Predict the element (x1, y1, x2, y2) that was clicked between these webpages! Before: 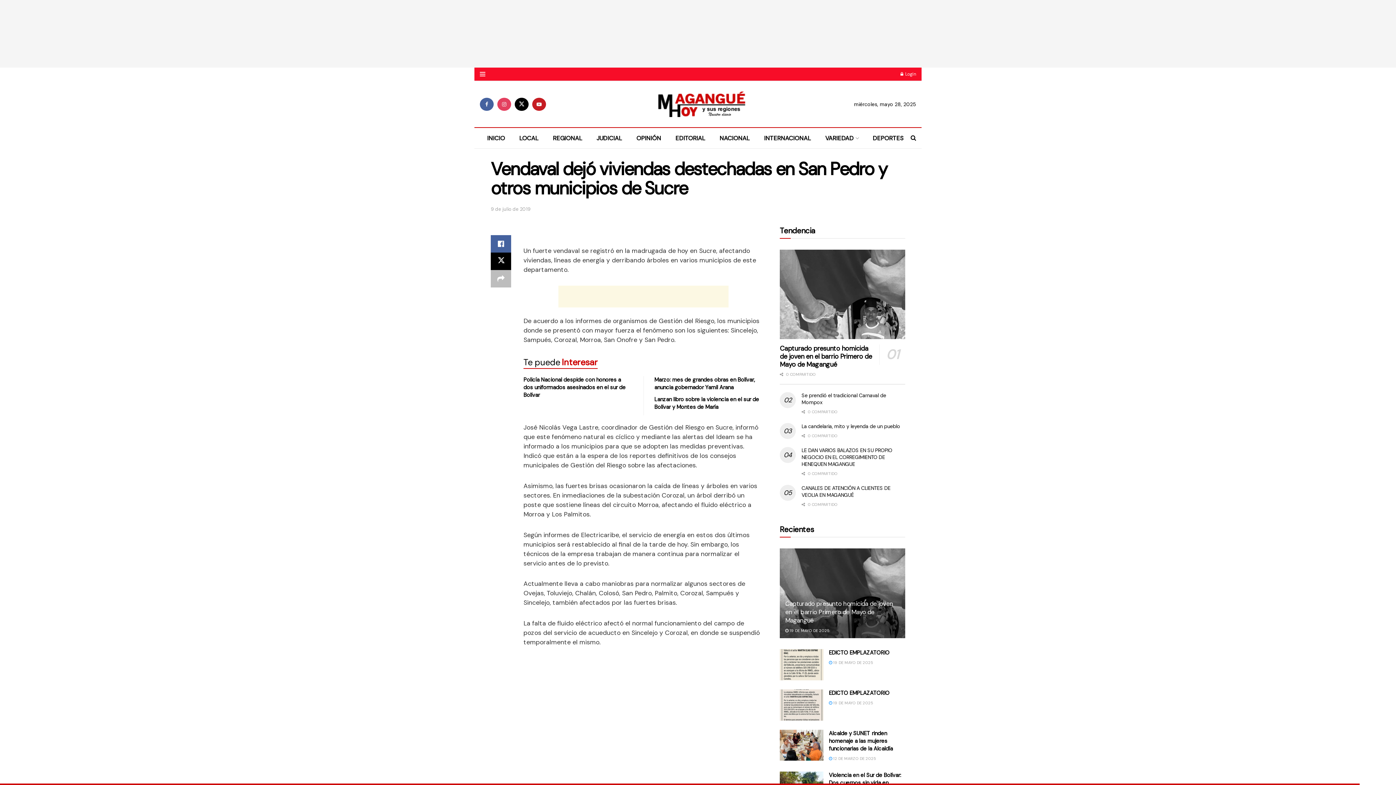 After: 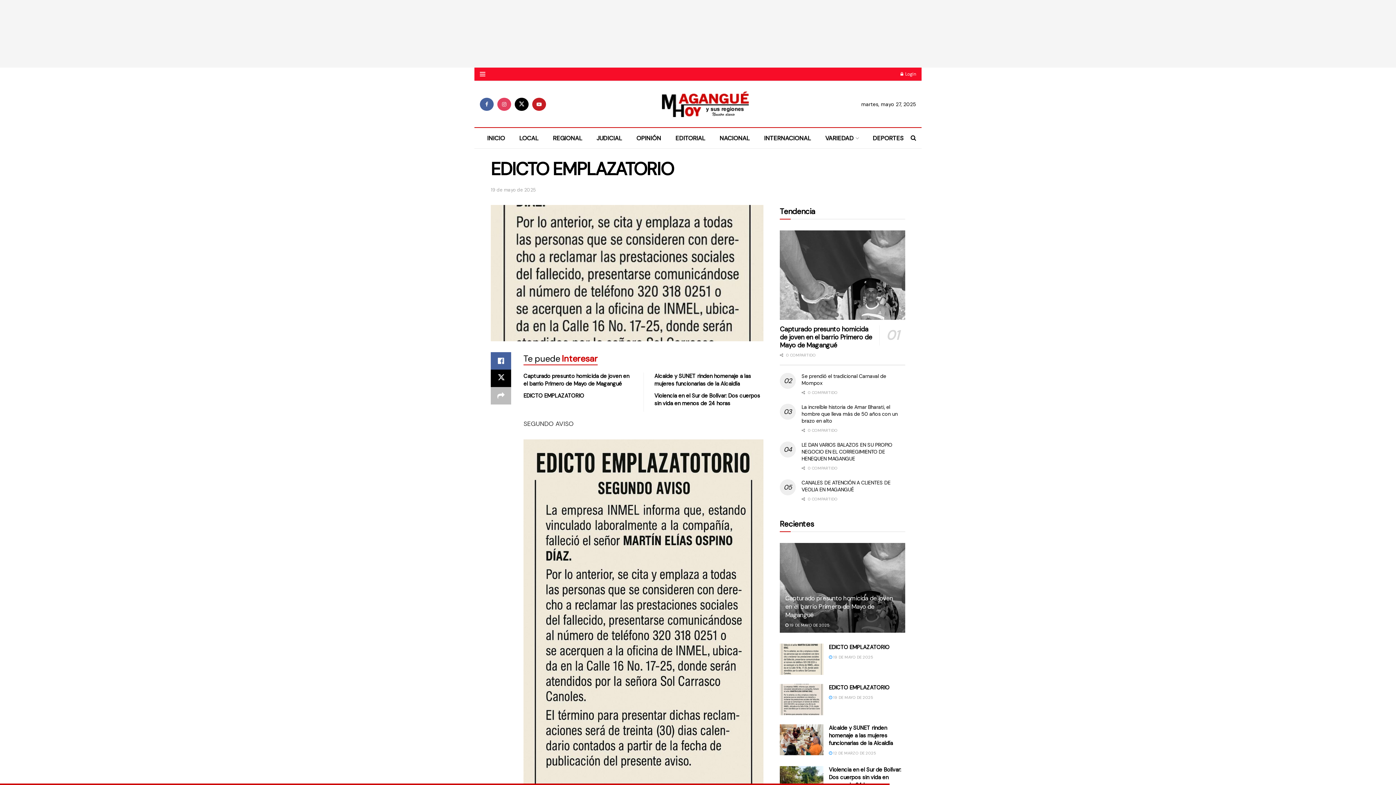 Action: label:  19 DE MAYO DE 2025 bbox: (829, 660, 873, 665)